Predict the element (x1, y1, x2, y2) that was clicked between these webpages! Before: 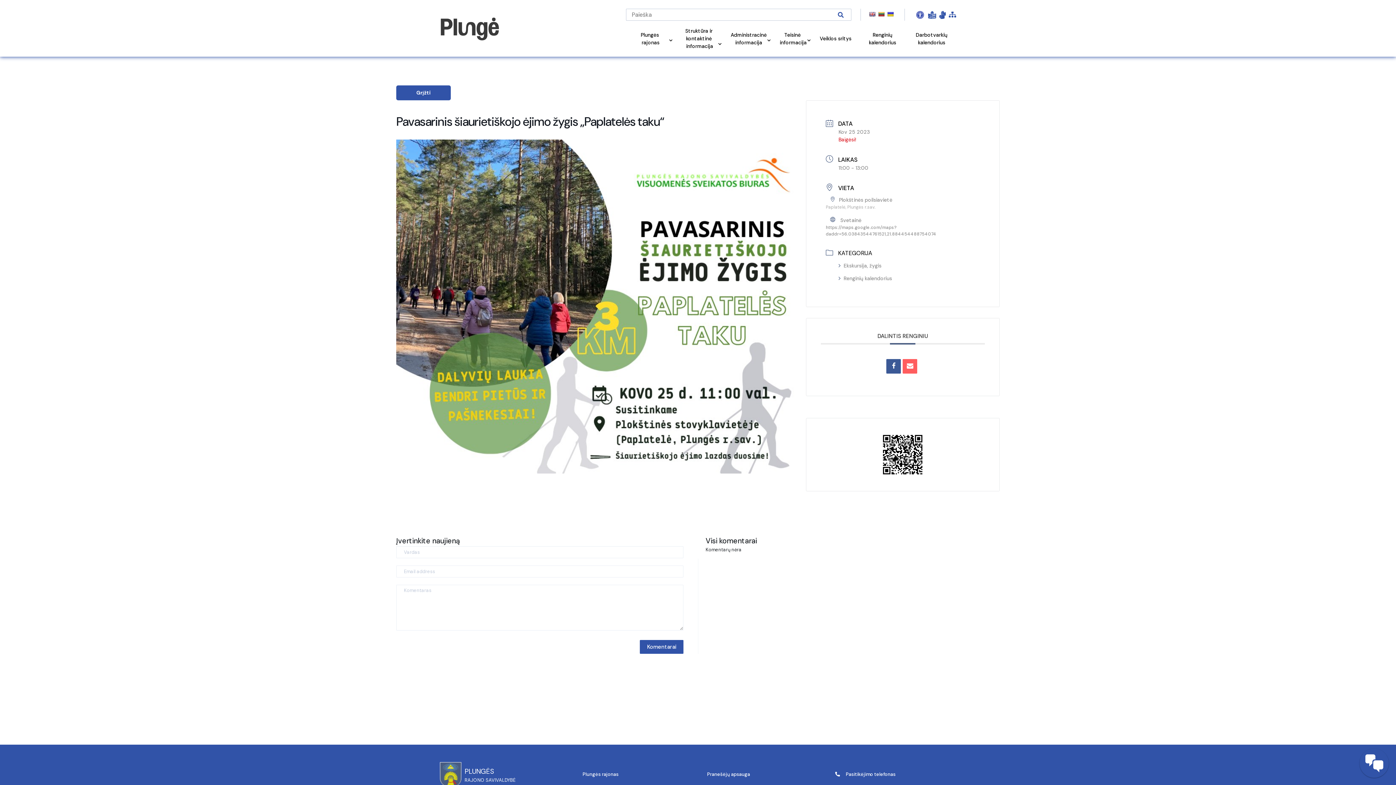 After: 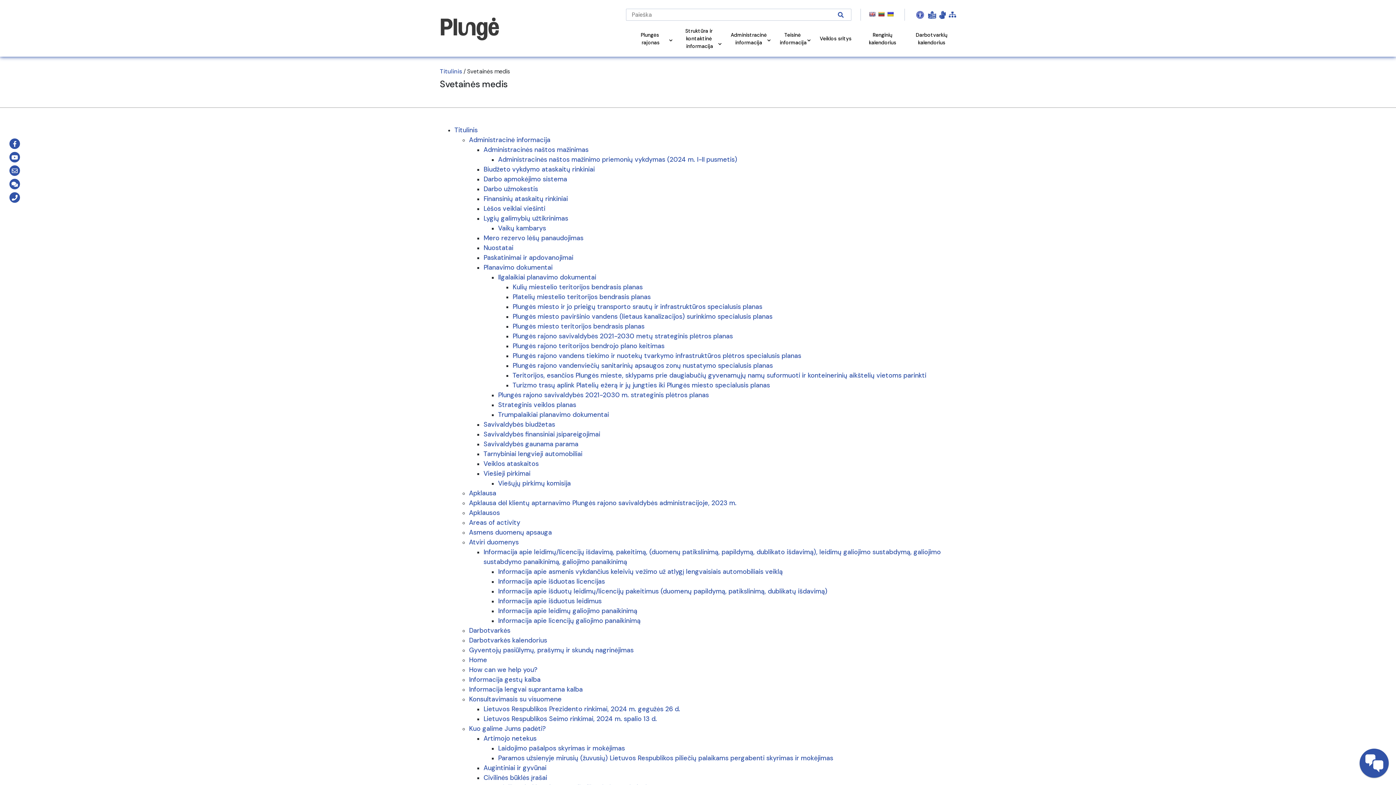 Action: bbox: (949, 10, 956, 19)